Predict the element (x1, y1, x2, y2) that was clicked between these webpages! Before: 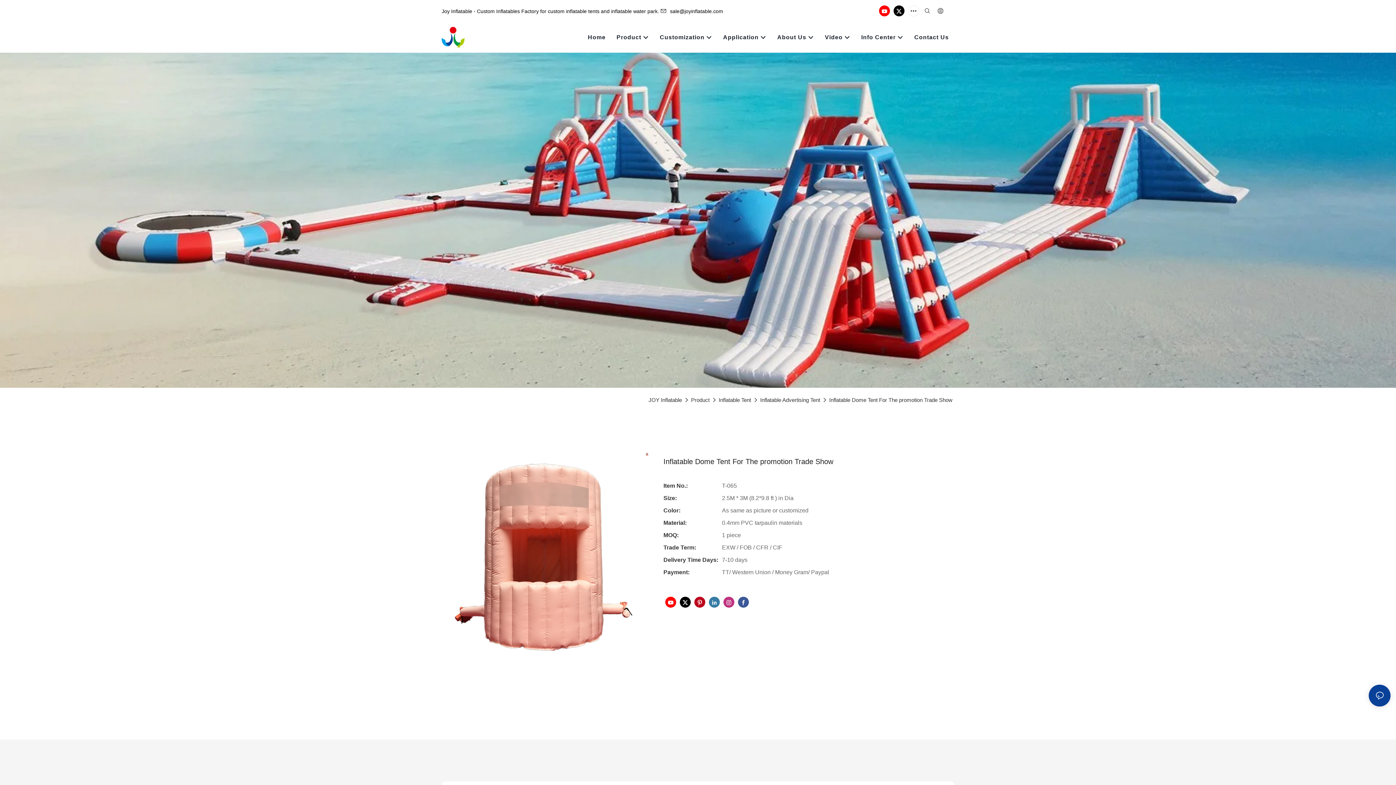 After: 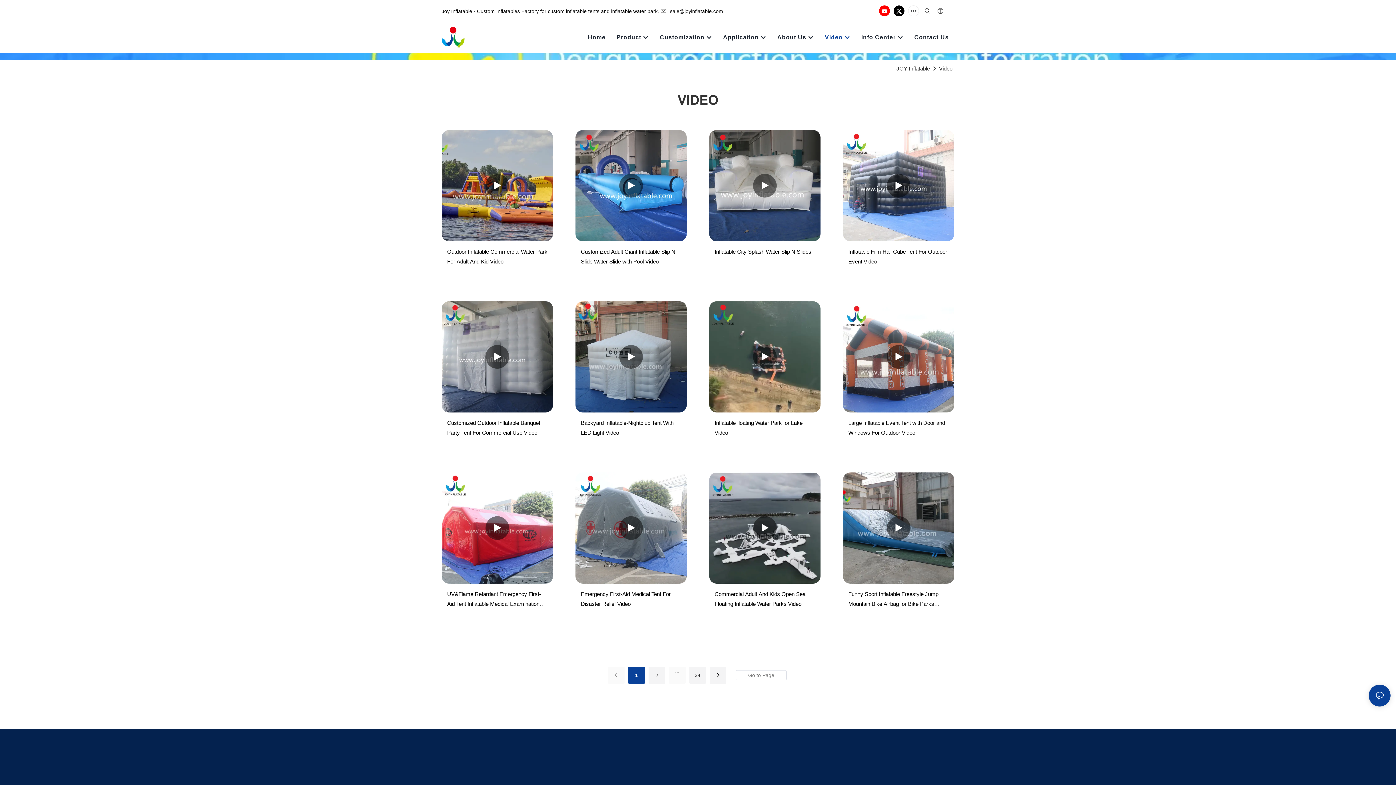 Action: bbox: (825, 32, 850, 41) label: Video